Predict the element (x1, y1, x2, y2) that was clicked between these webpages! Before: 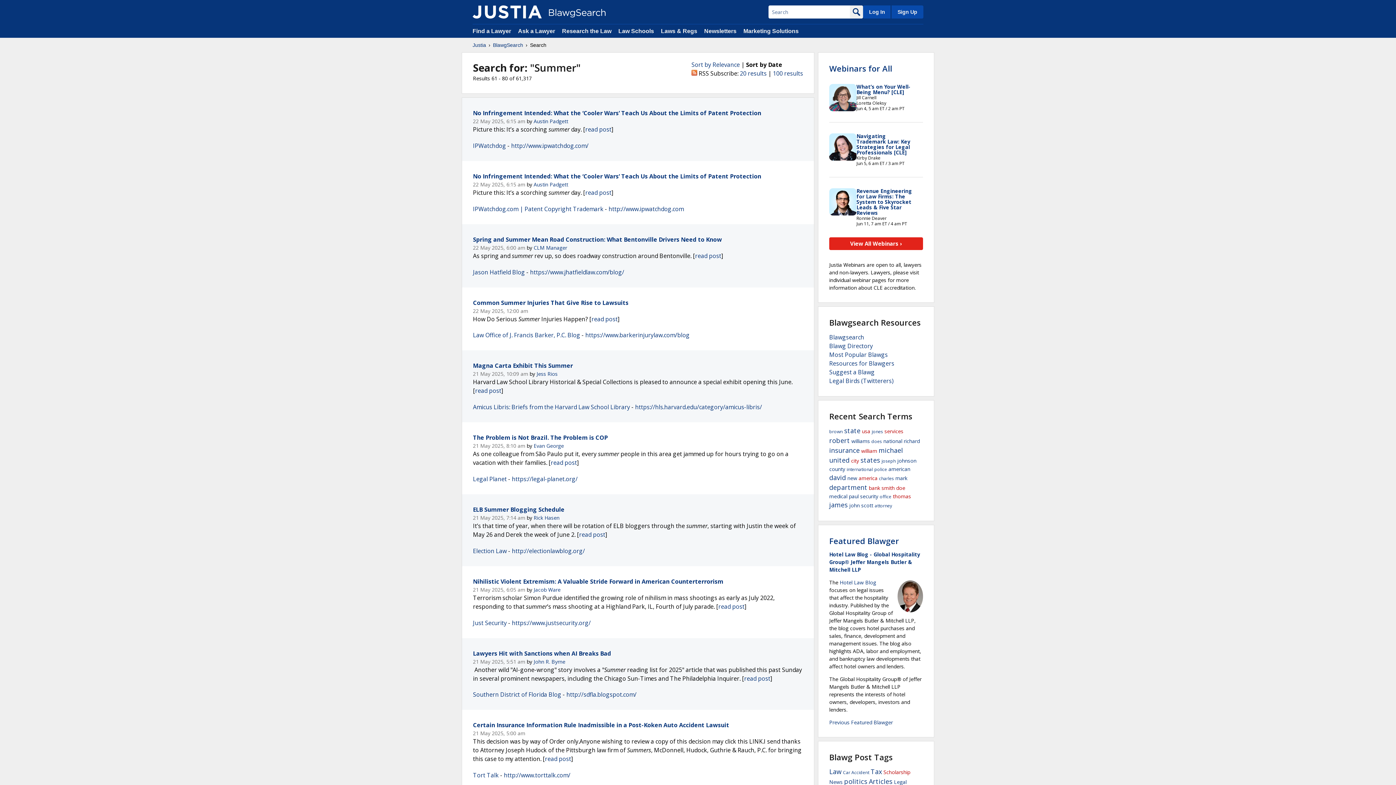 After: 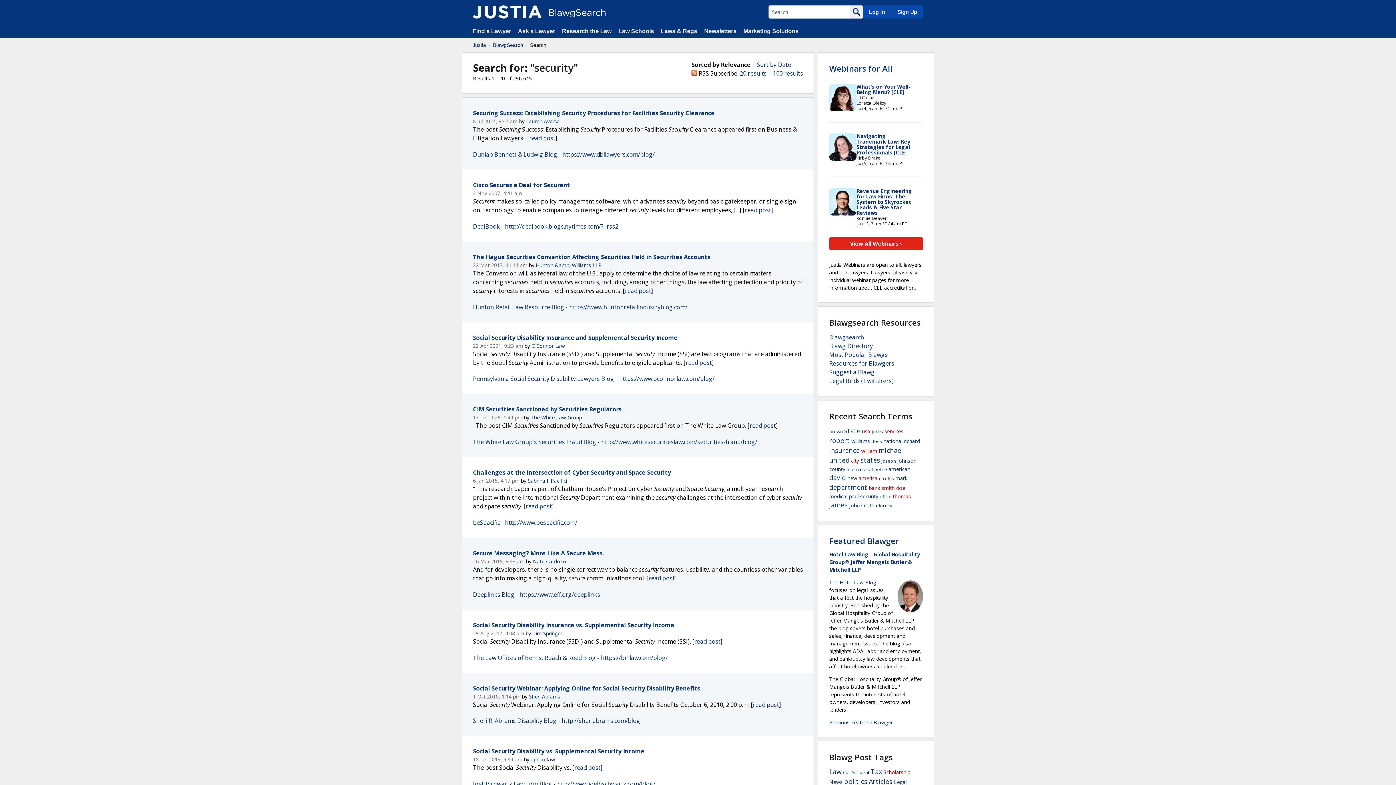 Action: label: security bbox: (860, 493, 878, 500)